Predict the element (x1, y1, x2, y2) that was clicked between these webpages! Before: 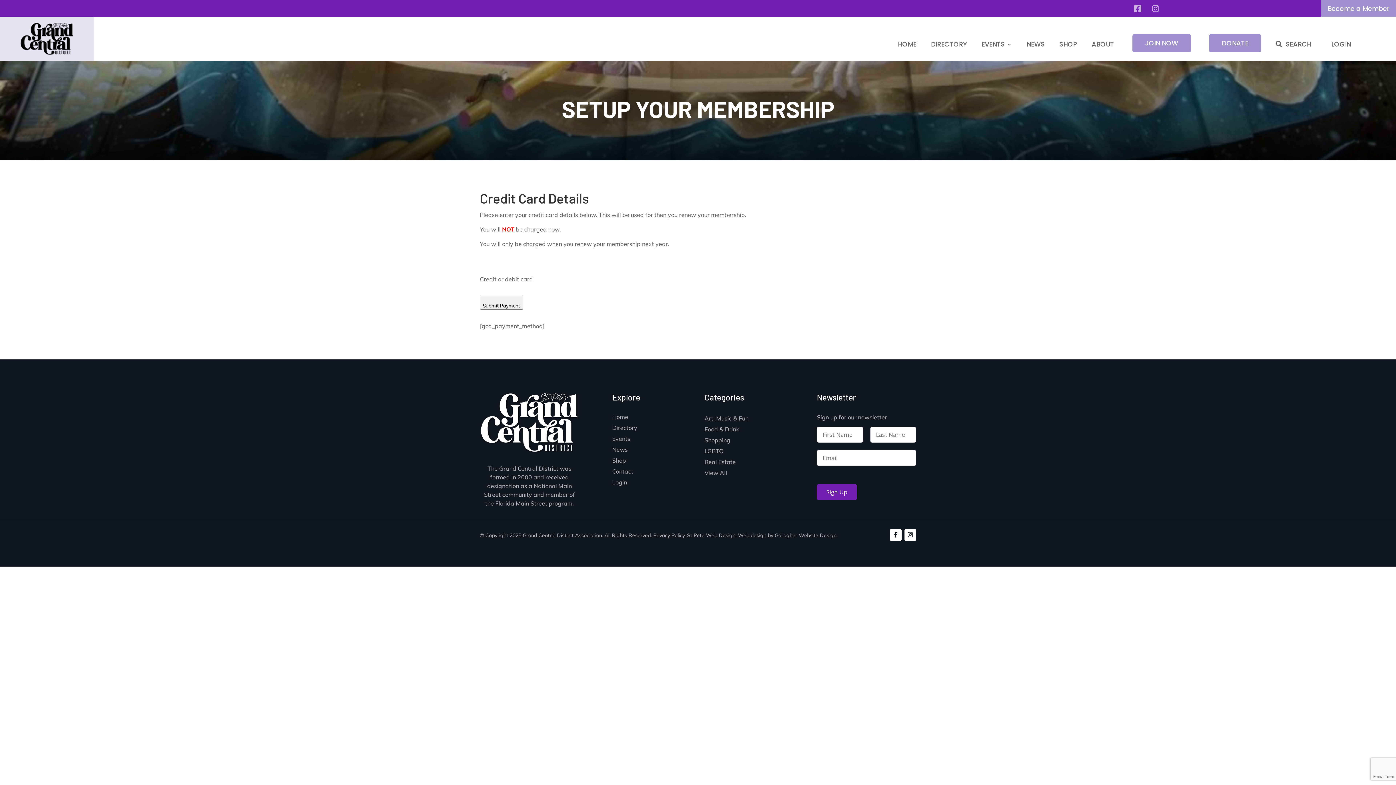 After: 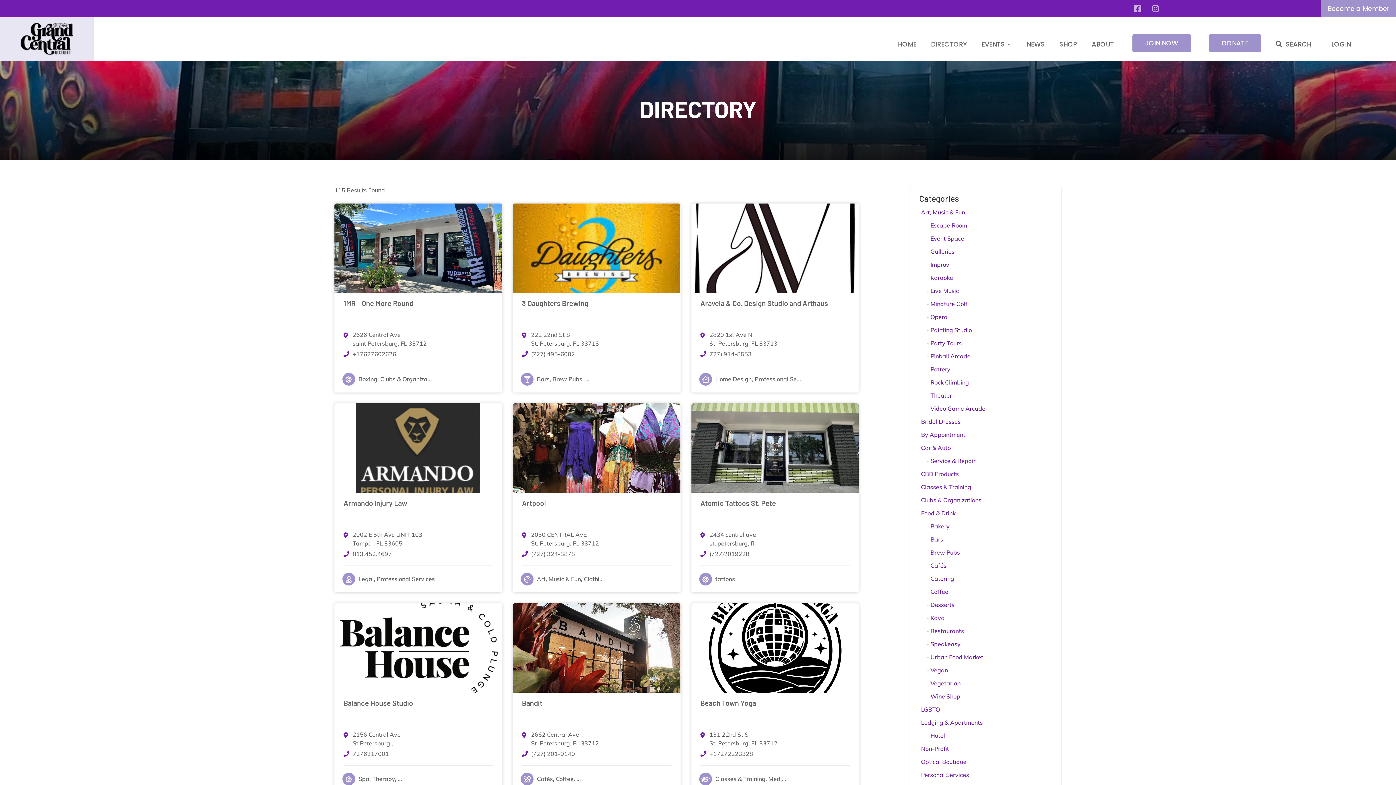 Action: label: View All bbox: (704, 470, 727, 478)